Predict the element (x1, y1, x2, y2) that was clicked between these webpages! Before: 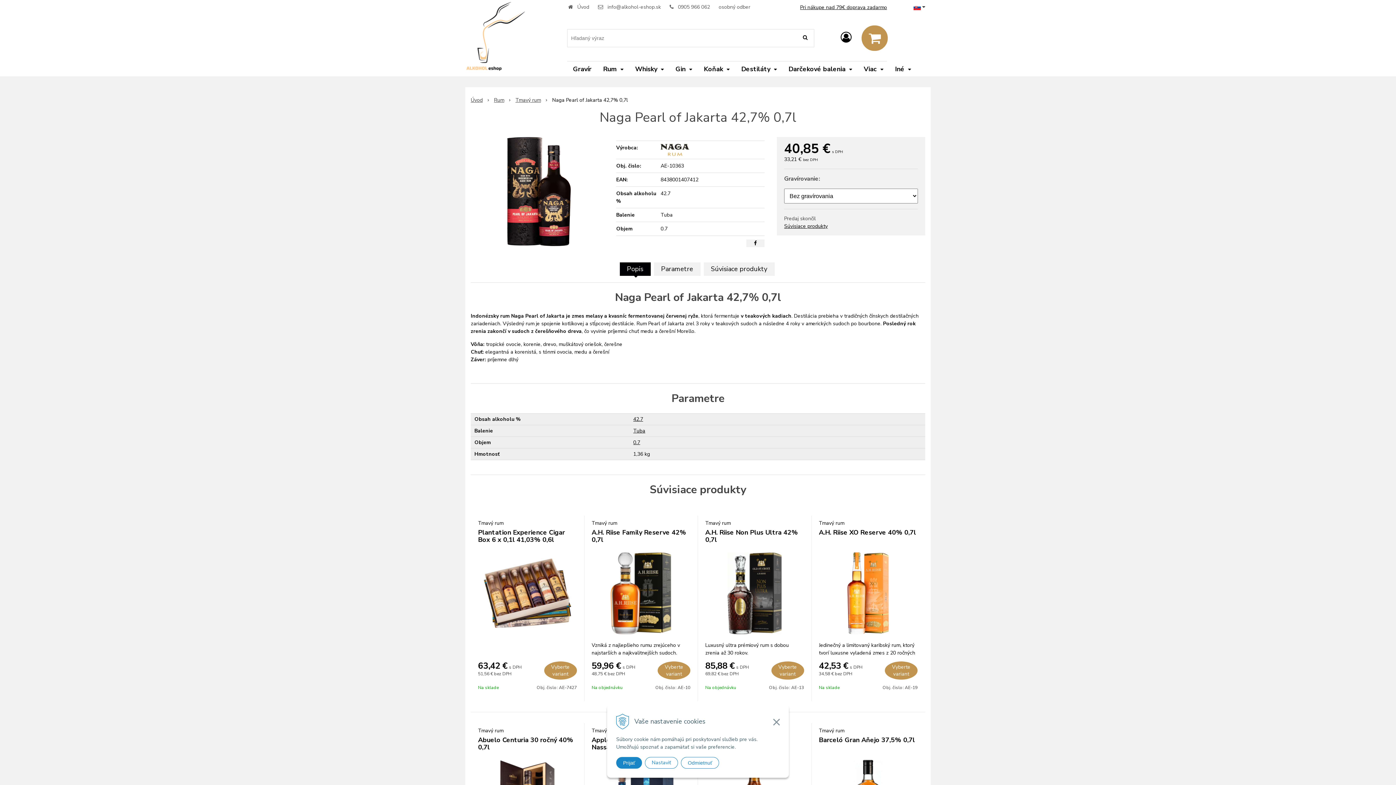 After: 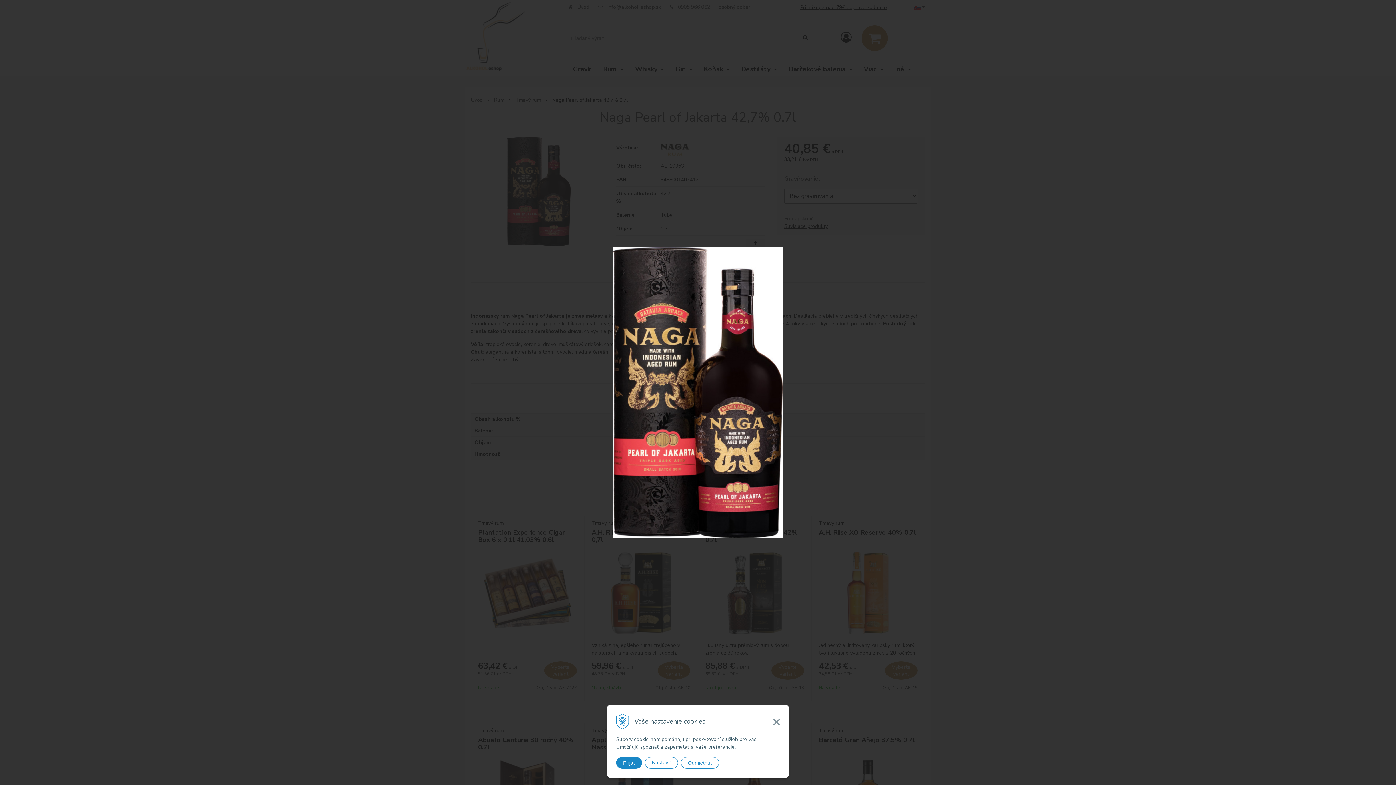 Action: bbox: (470, 137, 607, 246)